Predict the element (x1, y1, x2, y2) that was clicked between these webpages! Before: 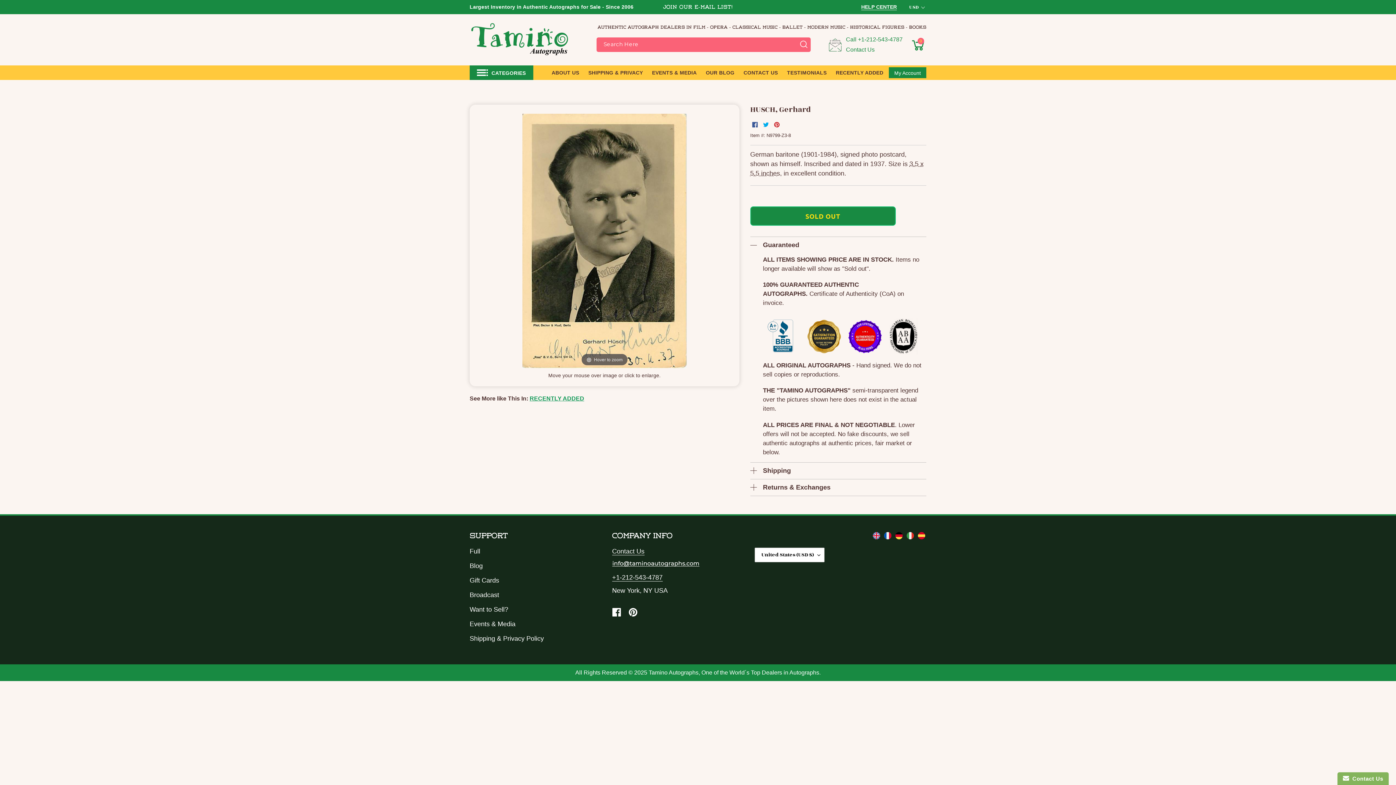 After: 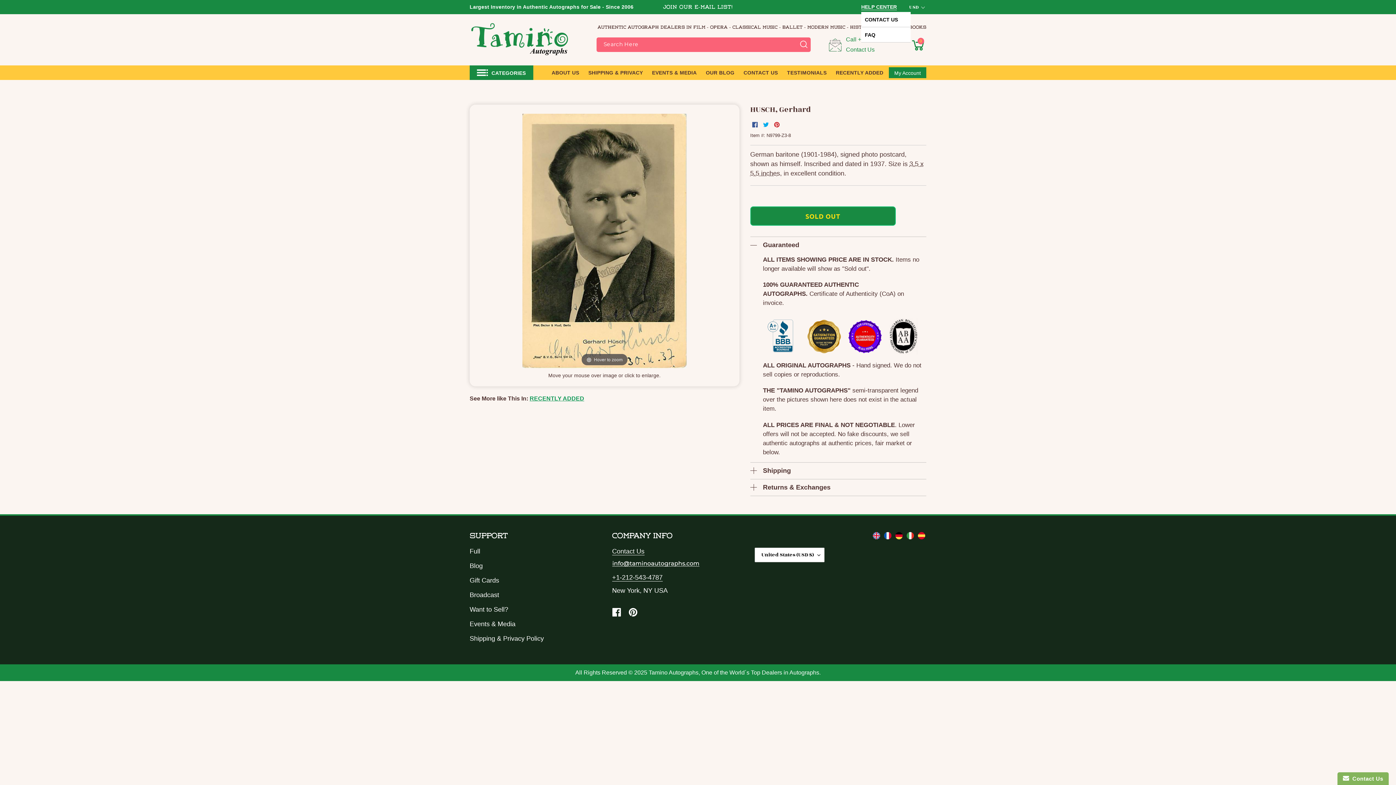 Action: bbox: (861, 3, 897, 10) label: HELP CENTER